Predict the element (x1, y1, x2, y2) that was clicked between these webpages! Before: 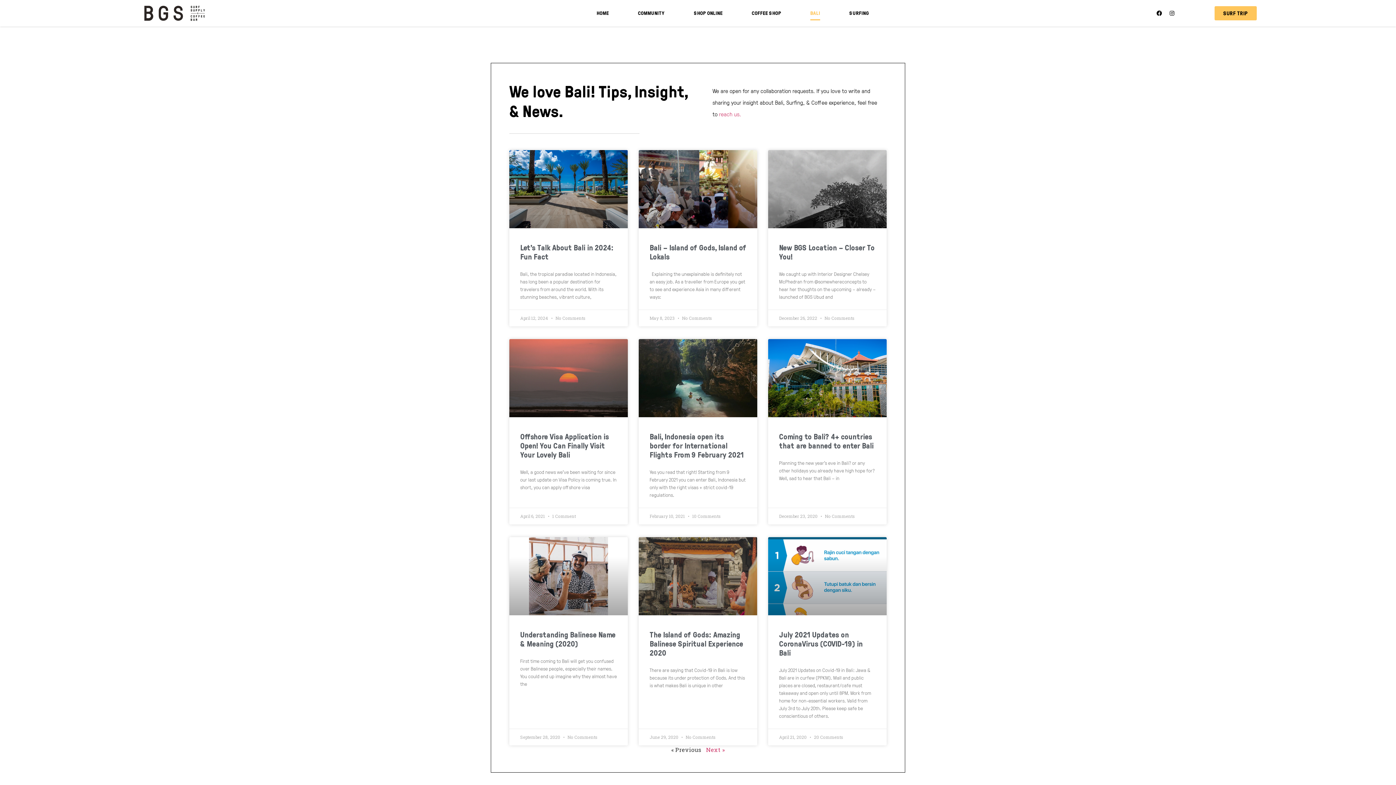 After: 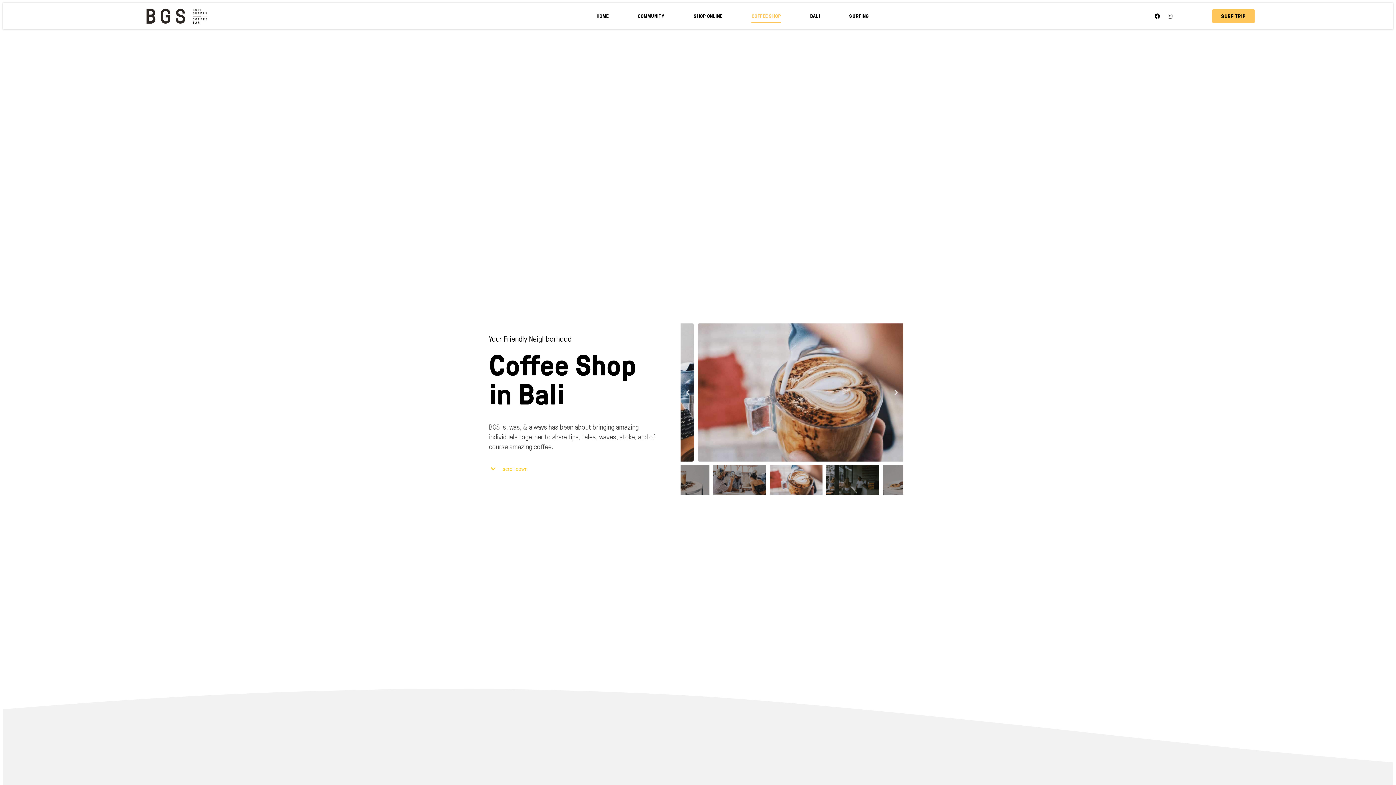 Action: bbox: (751, 5, 781, 20) label: COFFEE SHOP